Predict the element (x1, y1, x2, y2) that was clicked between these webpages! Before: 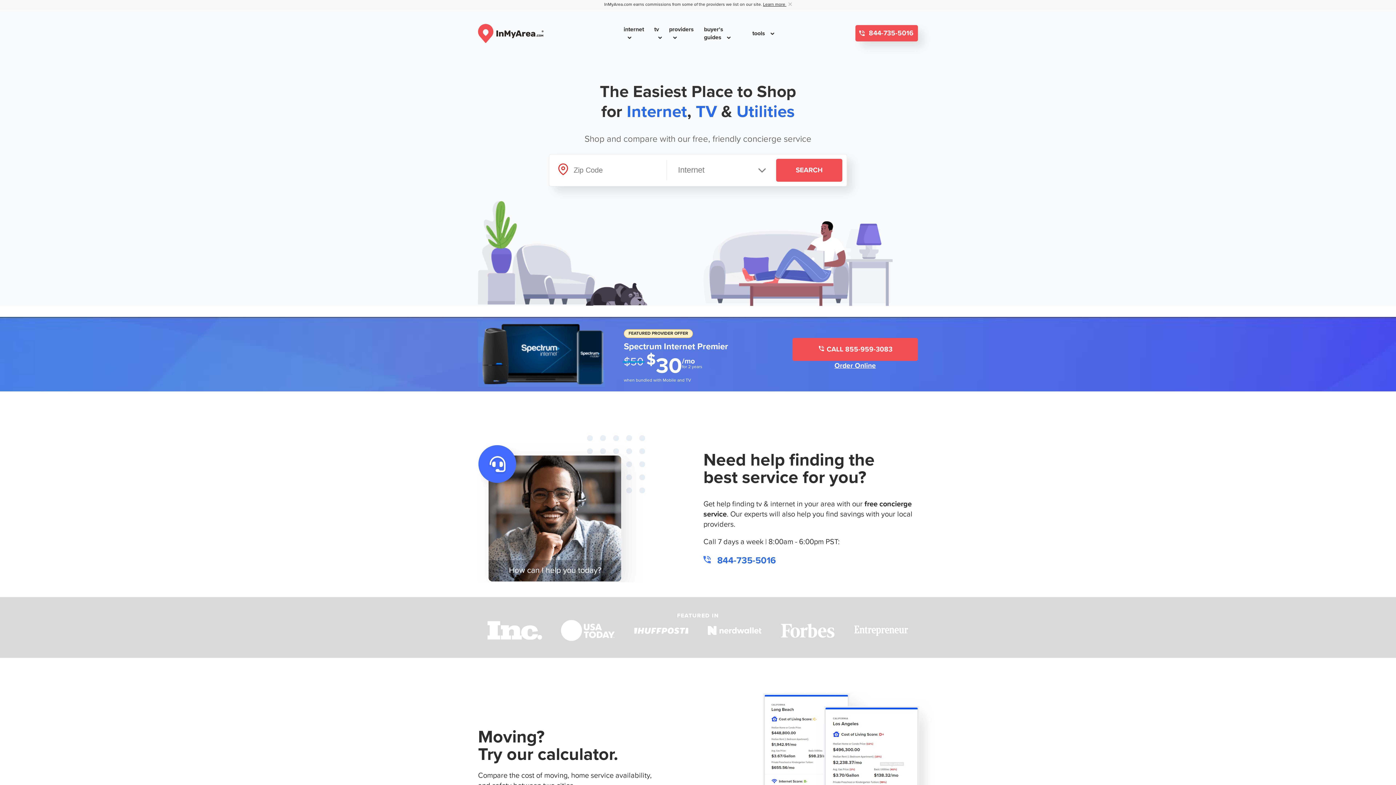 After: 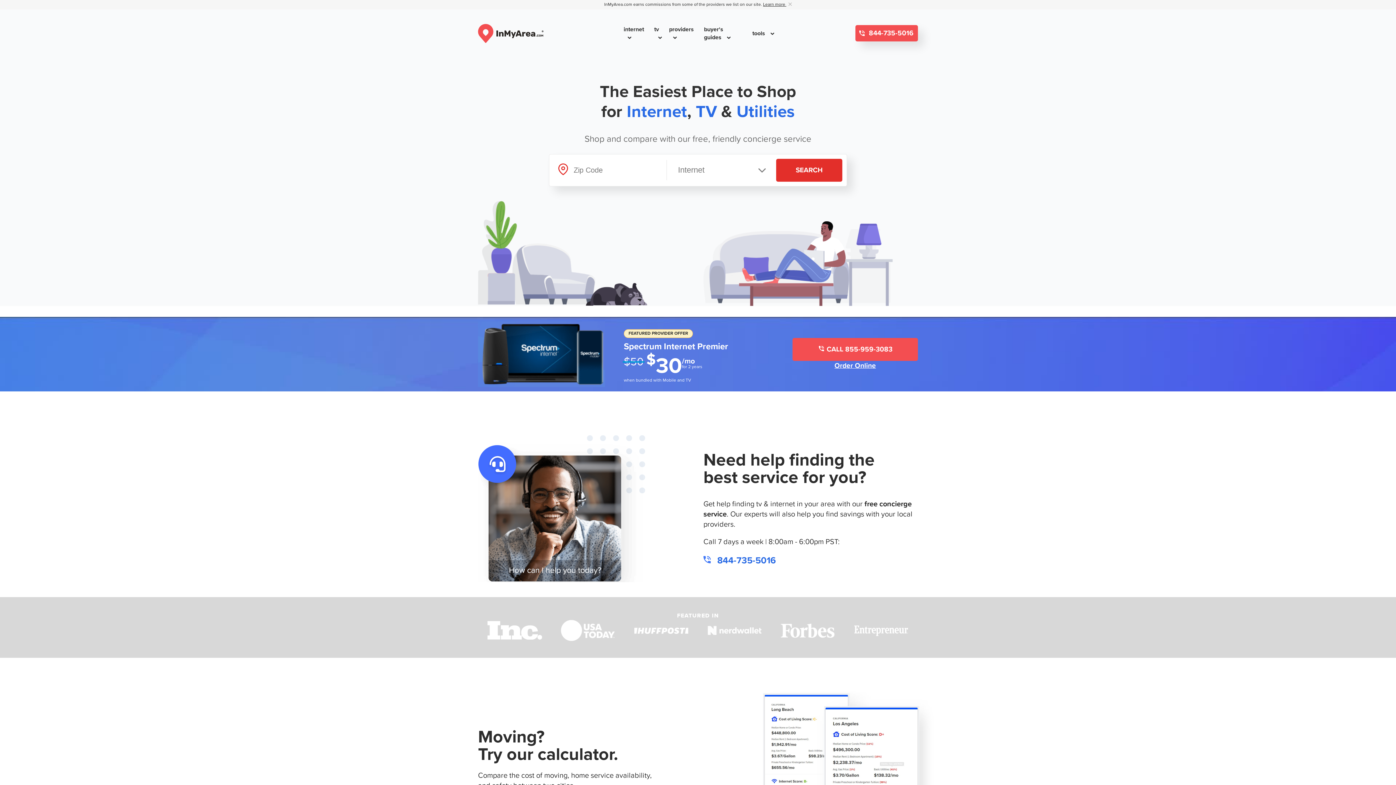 Action: label: SEARCH bbox: (776, 158, 842, 181)